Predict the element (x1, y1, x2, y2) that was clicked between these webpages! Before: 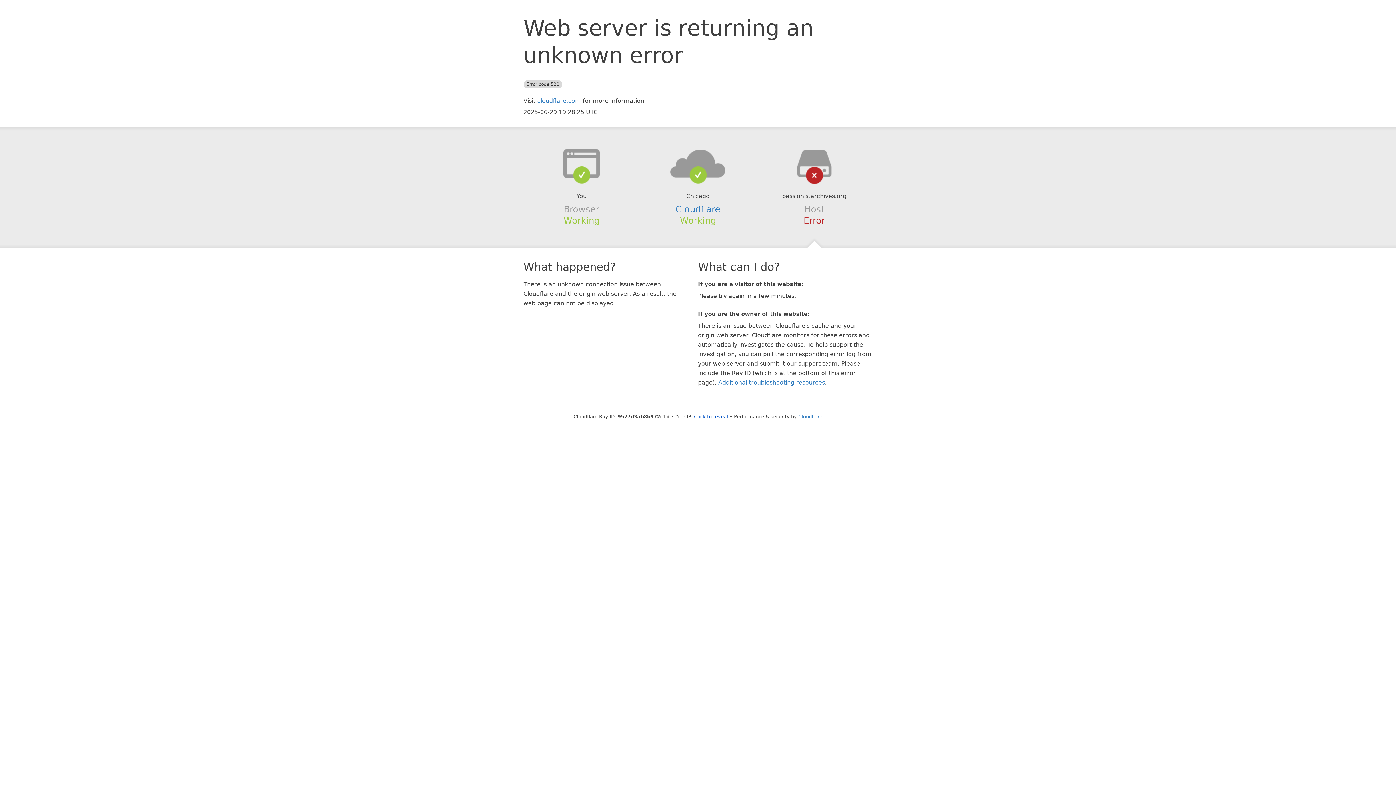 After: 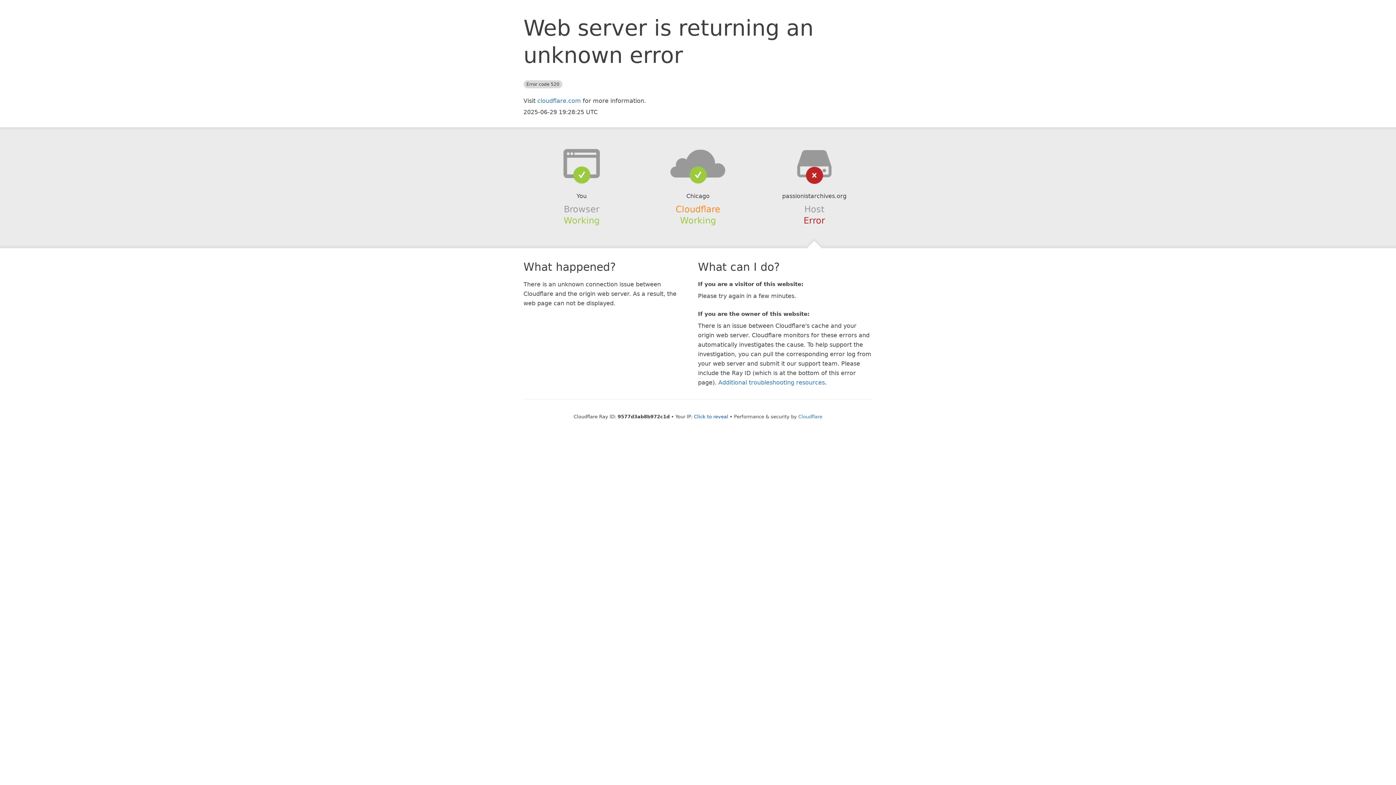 Action: label: Cloudflare bbox: (675, 204, 720, 214)